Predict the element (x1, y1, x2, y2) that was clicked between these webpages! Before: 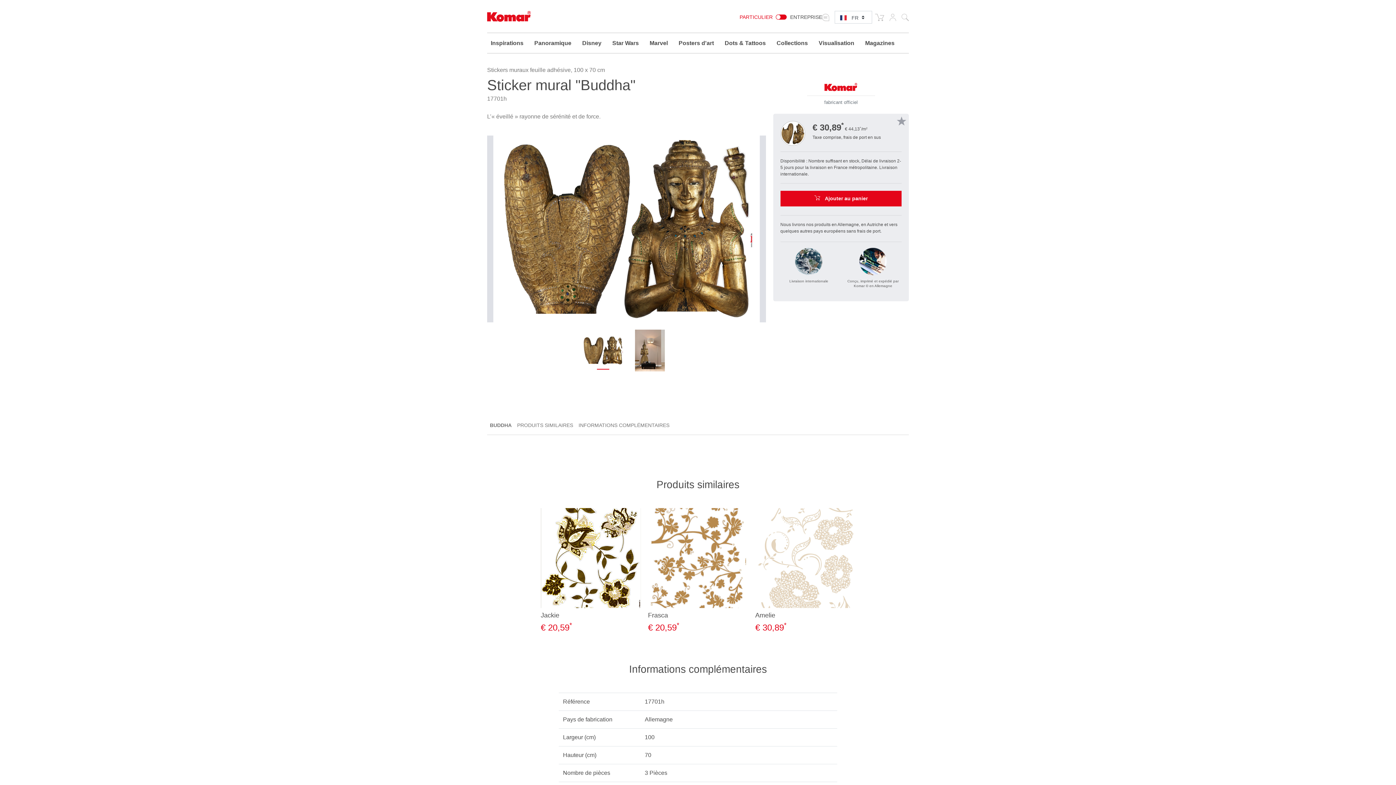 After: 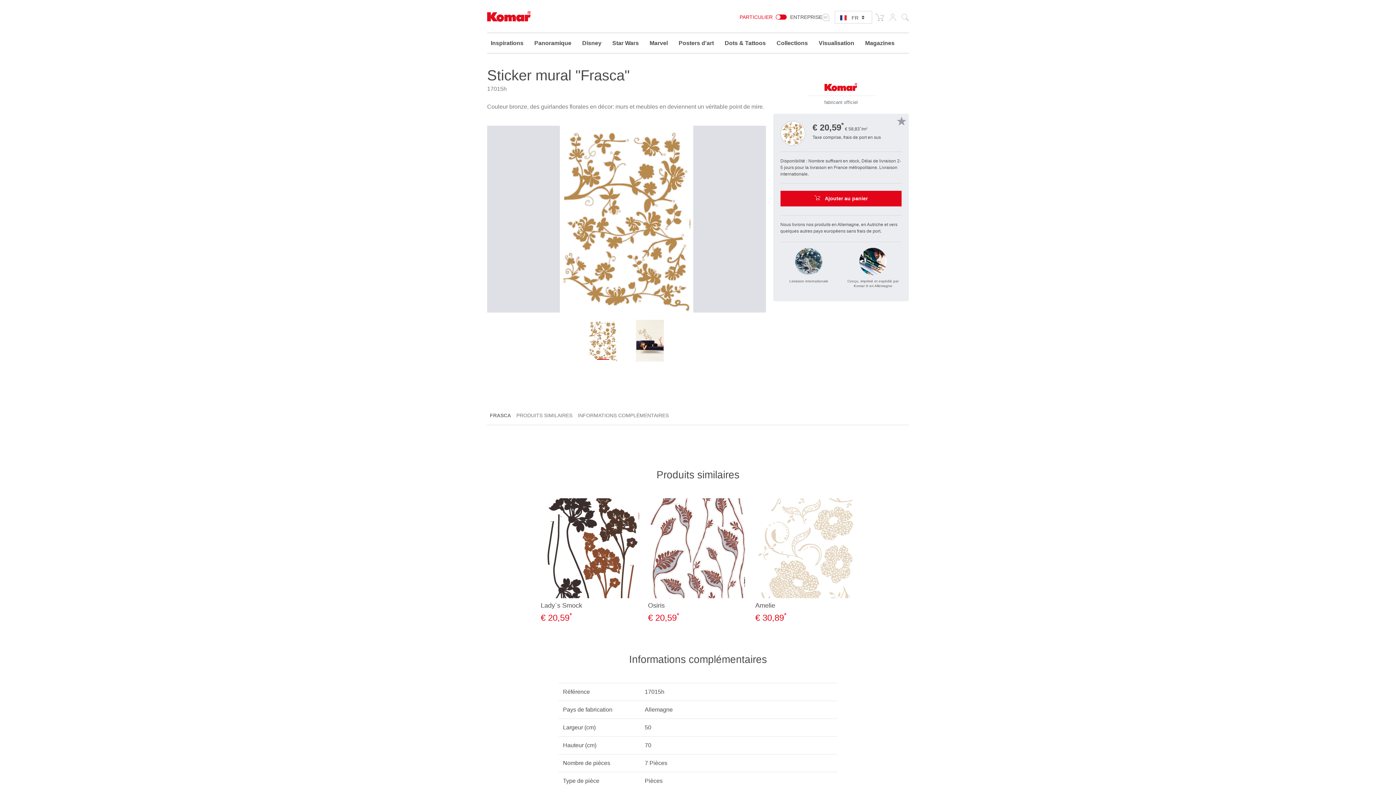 Action: bbox: (648, 508, 748, 634) label: Frasca